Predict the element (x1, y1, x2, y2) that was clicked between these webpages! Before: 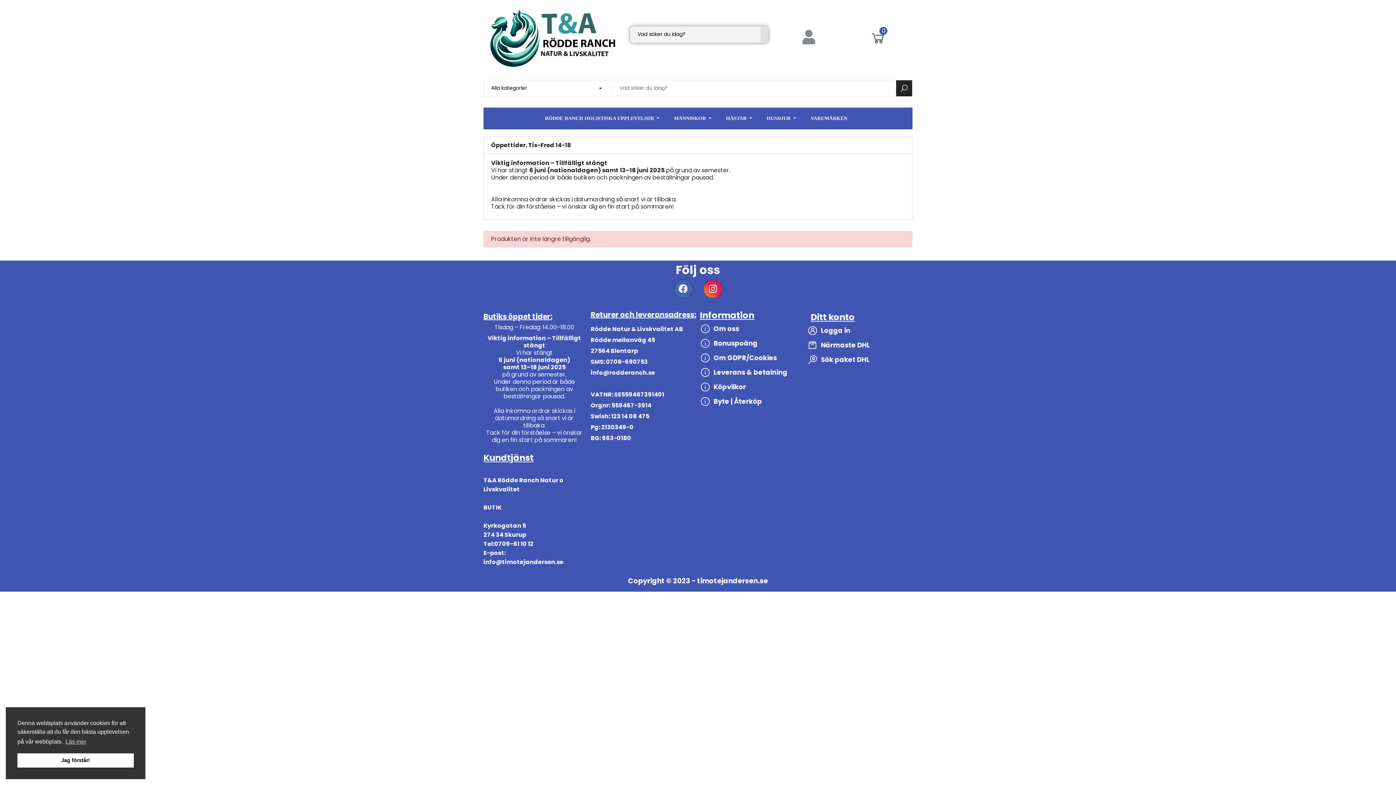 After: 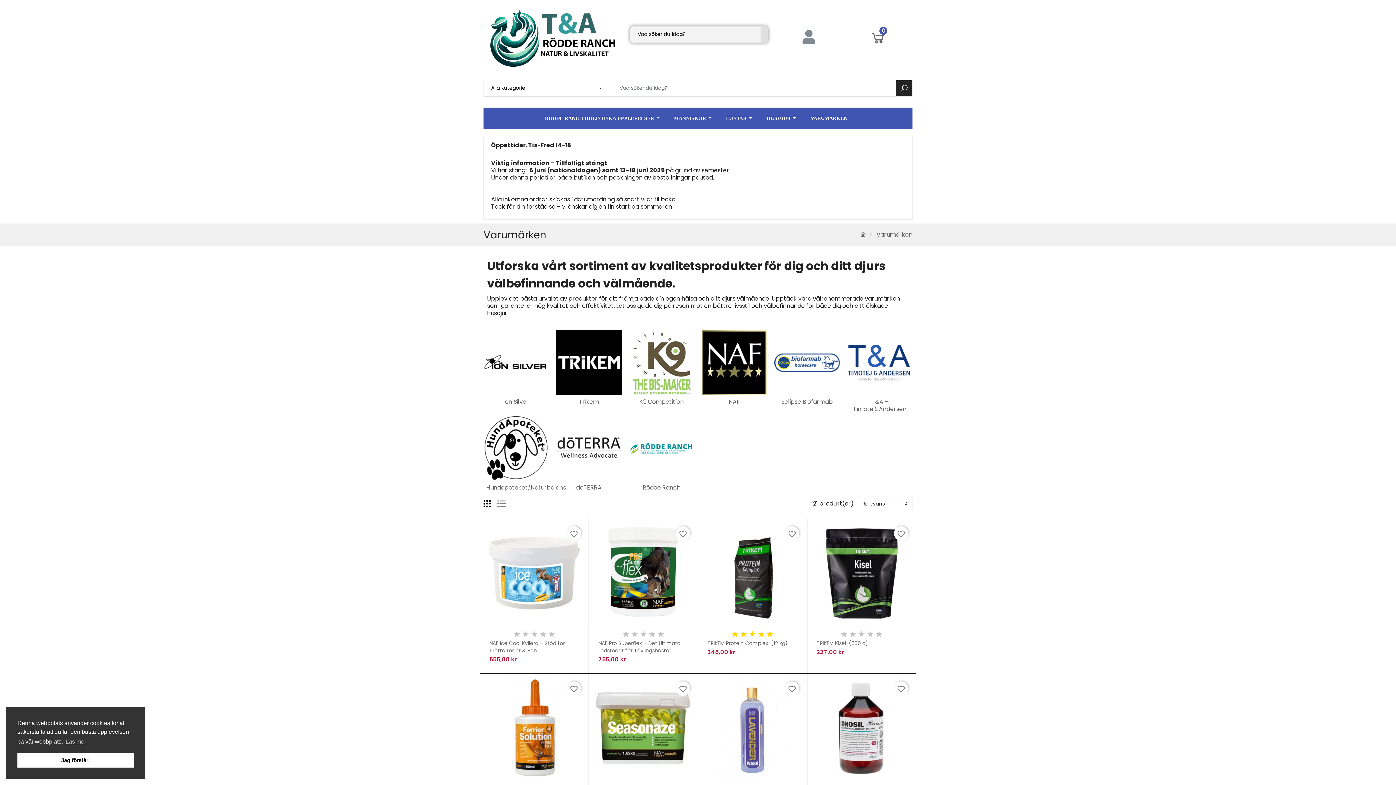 Action: bbox: (803, 107, 854, 129) label: VARUMÄRKEN